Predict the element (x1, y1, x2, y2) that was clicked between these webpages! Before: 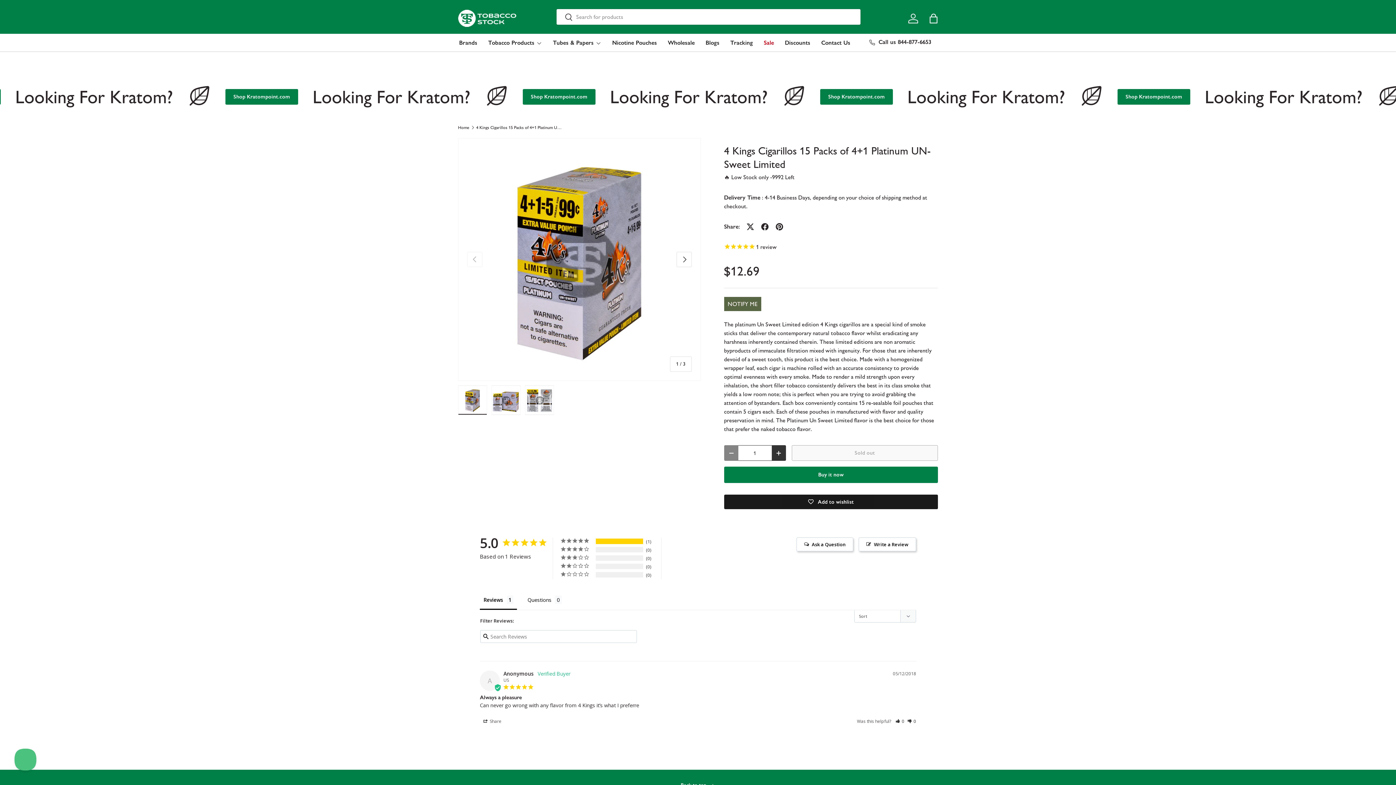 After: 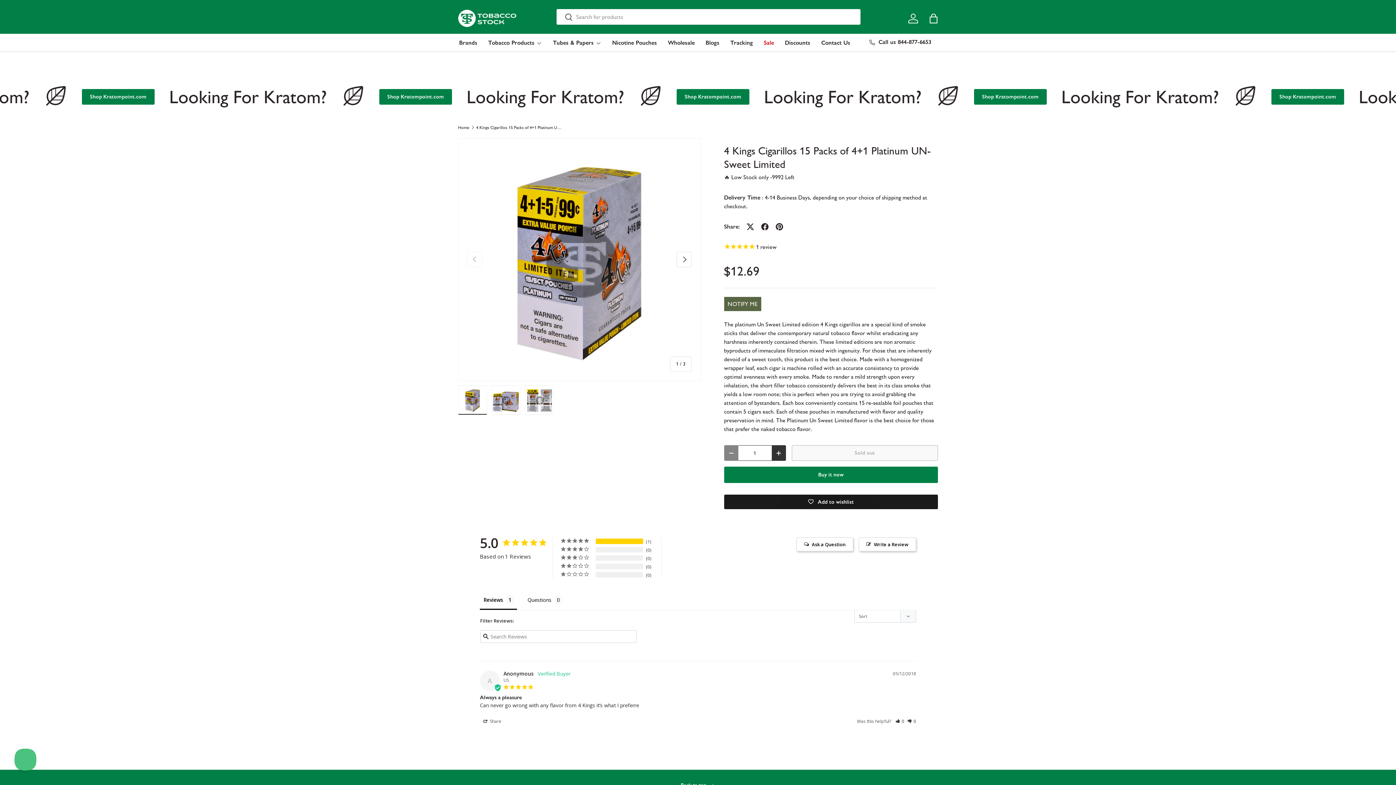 Action: bbox: (458, 385, 487, 415) label: Load image 1 in gallery view